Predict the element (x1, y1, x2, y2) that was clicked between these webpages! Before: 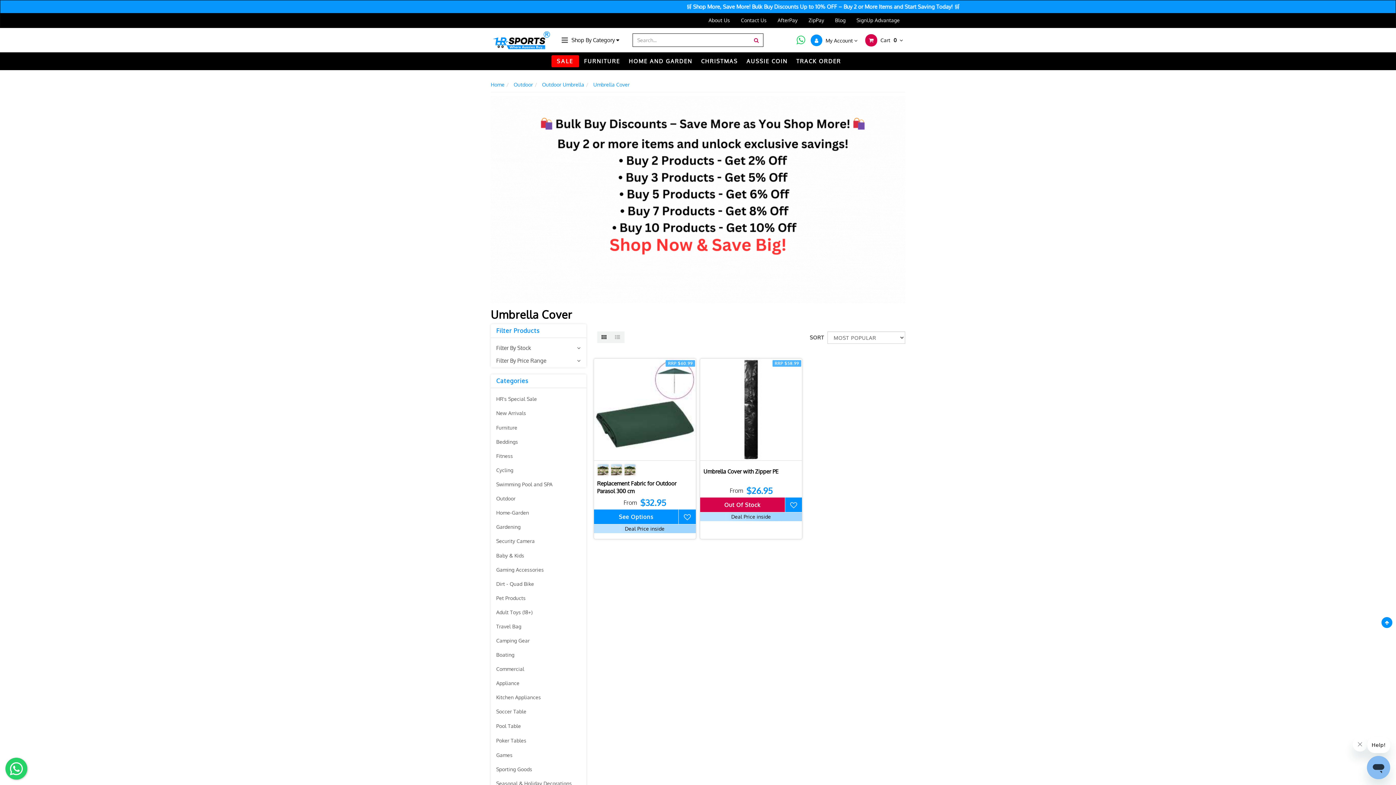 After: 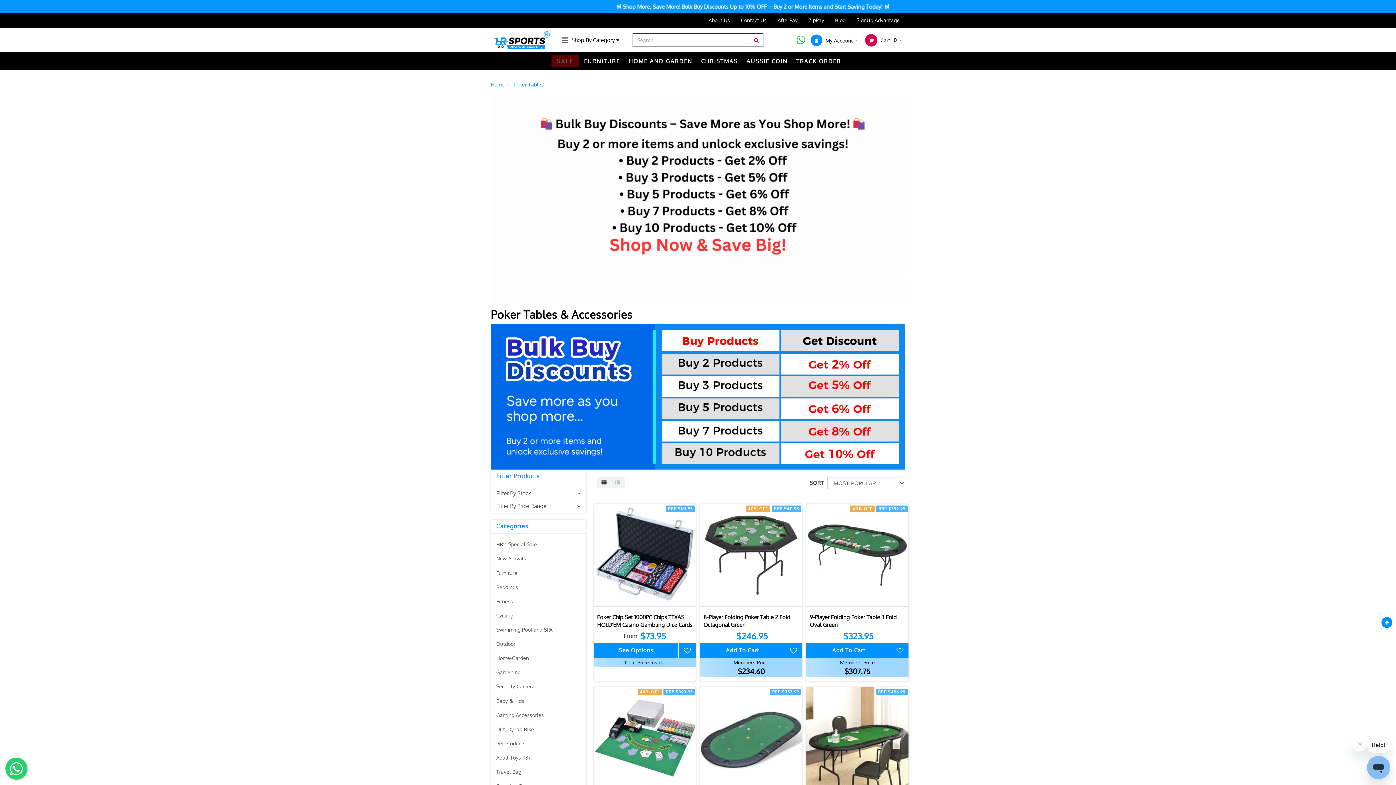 Action: label: Poker Tables bbox: (490, 733, 586, 748)